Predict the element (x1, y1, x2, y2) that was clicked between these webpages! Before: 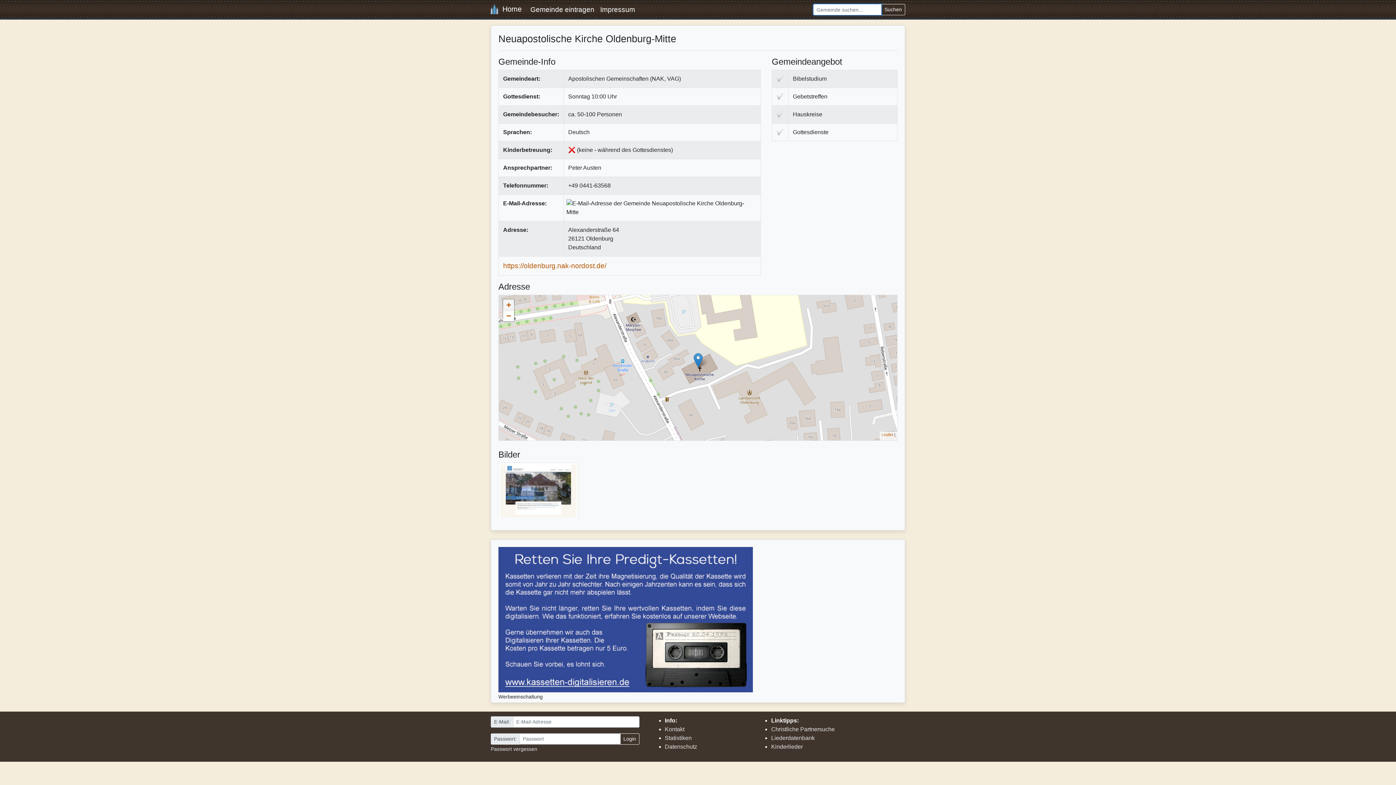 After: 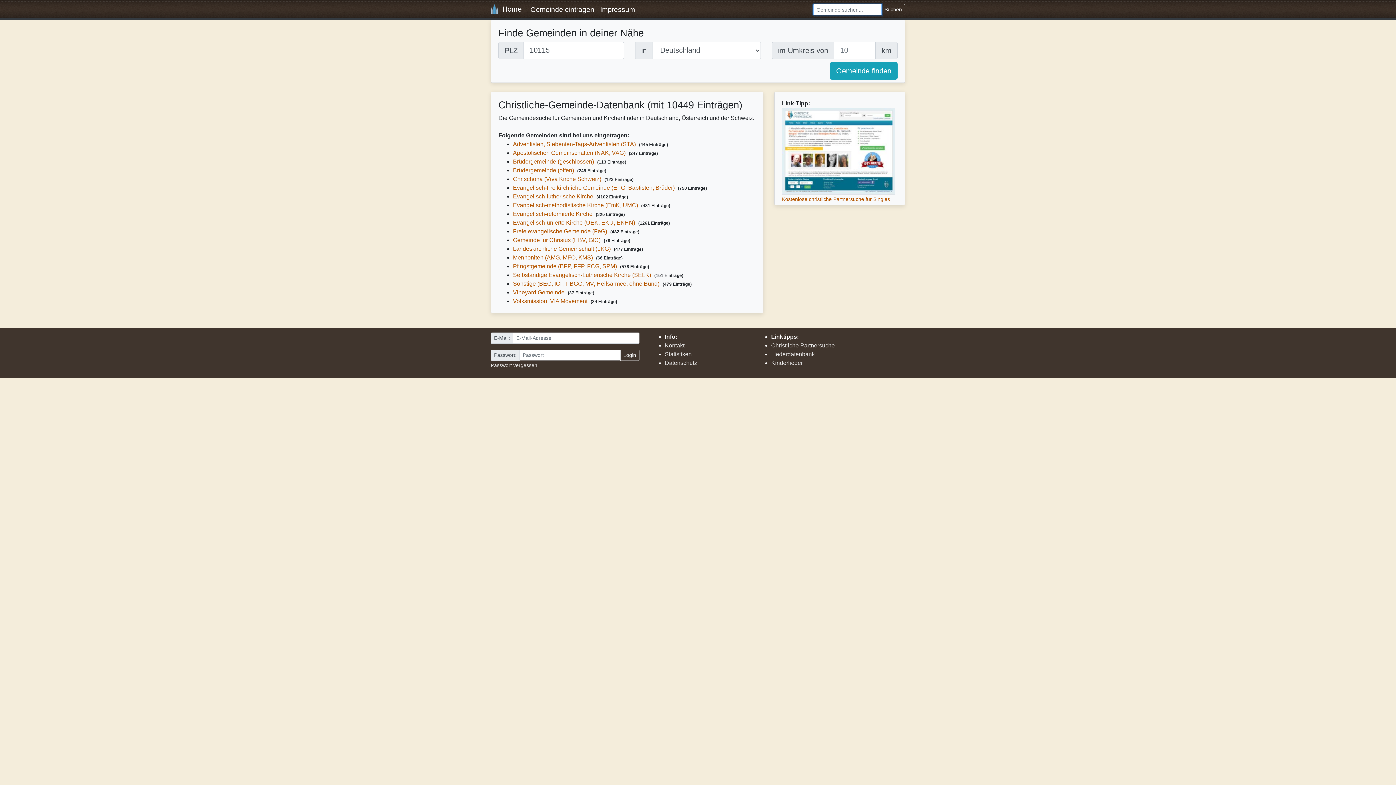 Action: label:   Home bbox: (490, 1, 521, 17)